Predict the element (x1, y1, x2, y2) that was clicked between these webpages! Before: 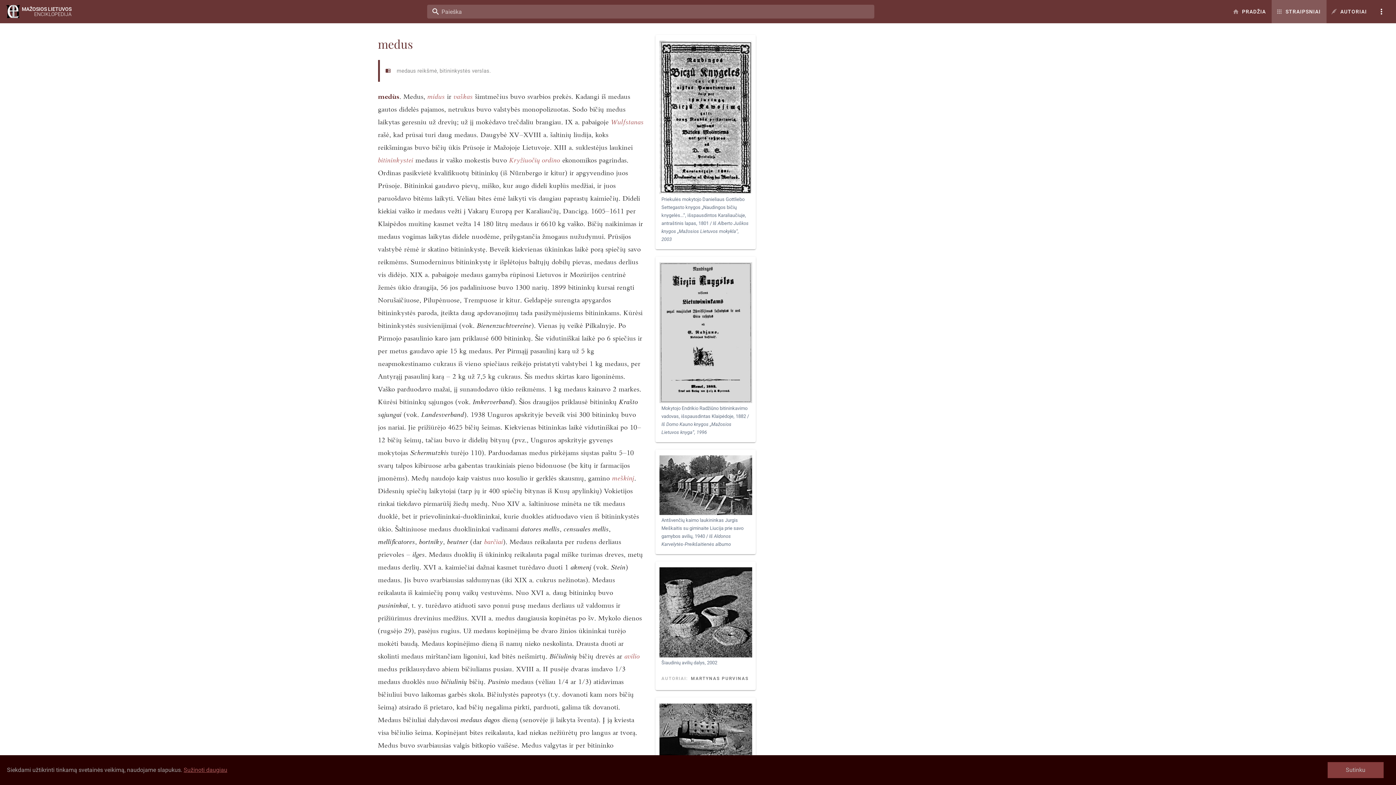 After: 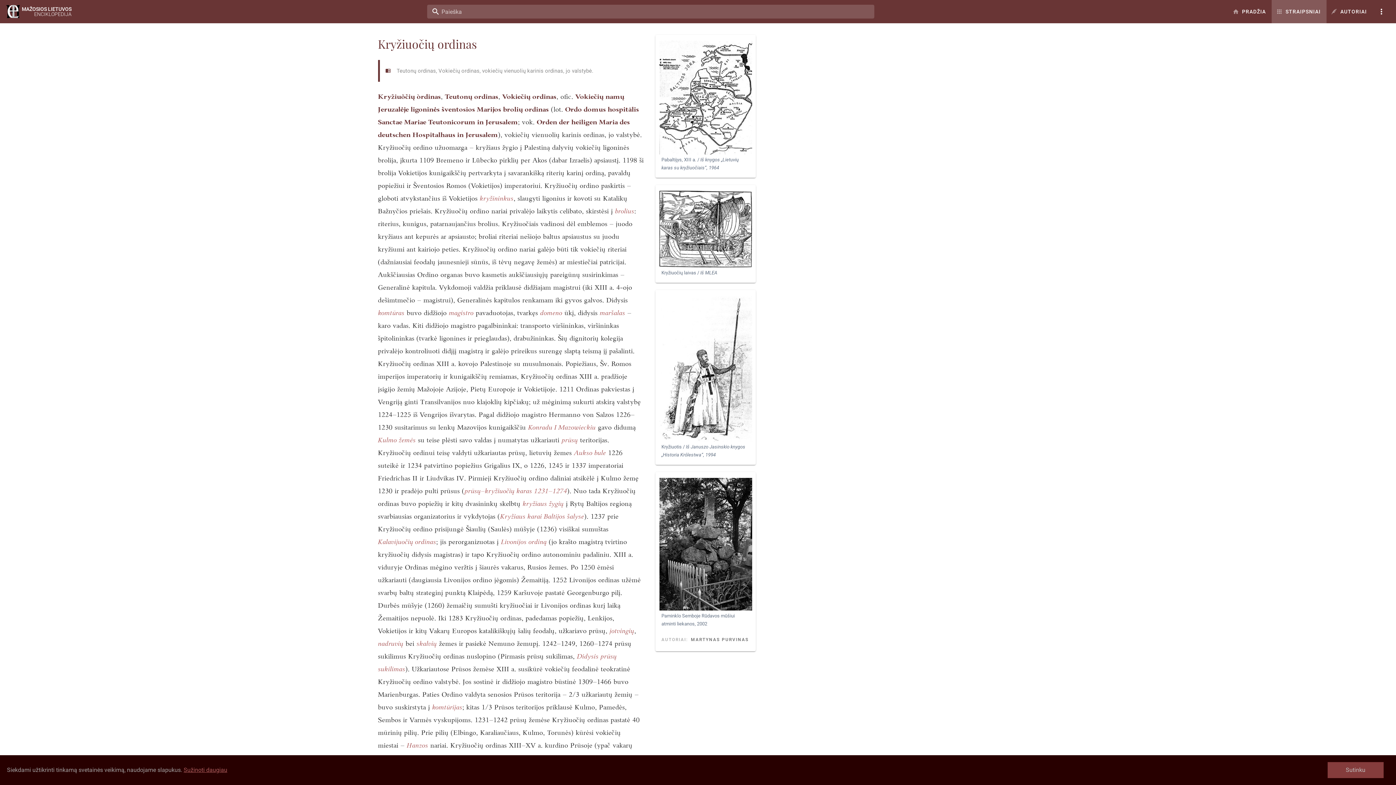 Action: label: Kryžiuočių ordino bbox: (509, 156, 560, 164)